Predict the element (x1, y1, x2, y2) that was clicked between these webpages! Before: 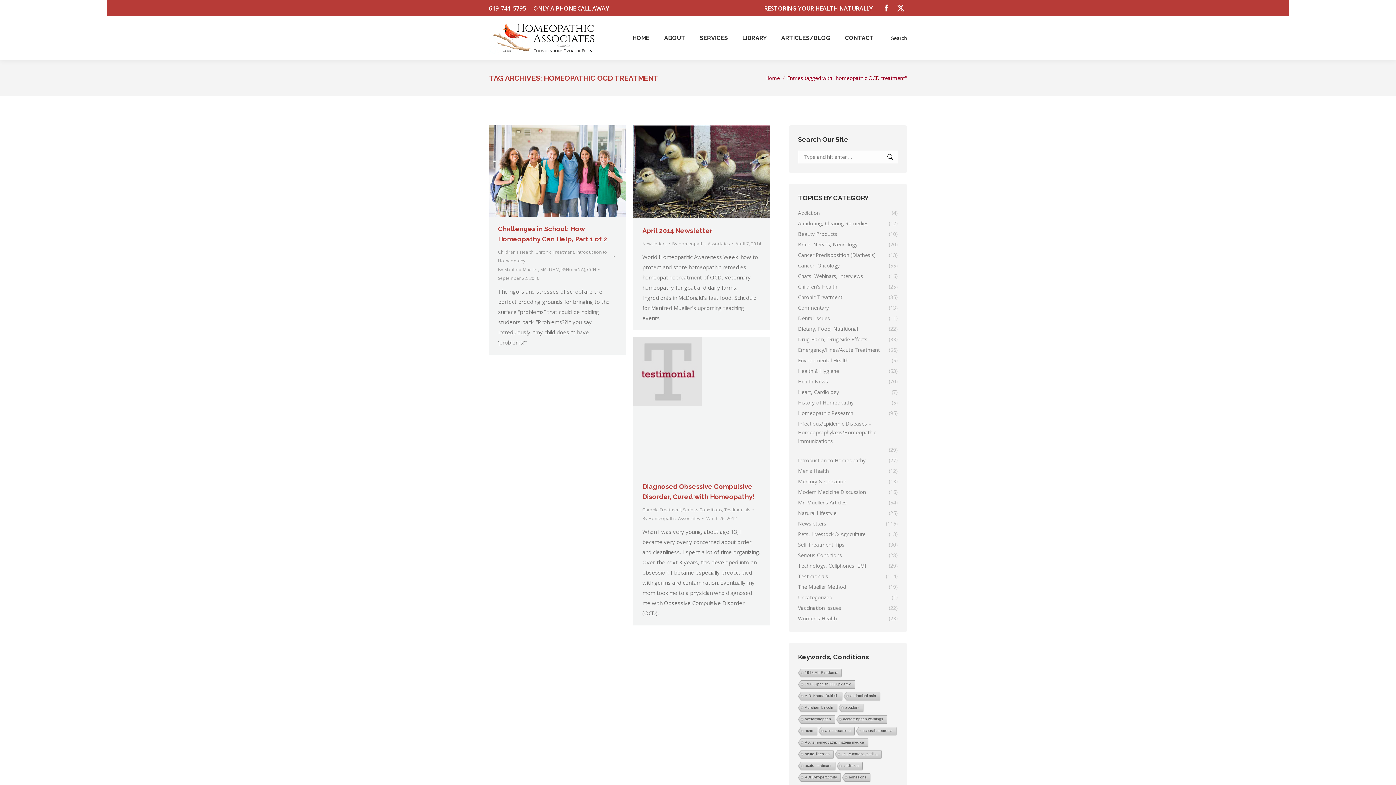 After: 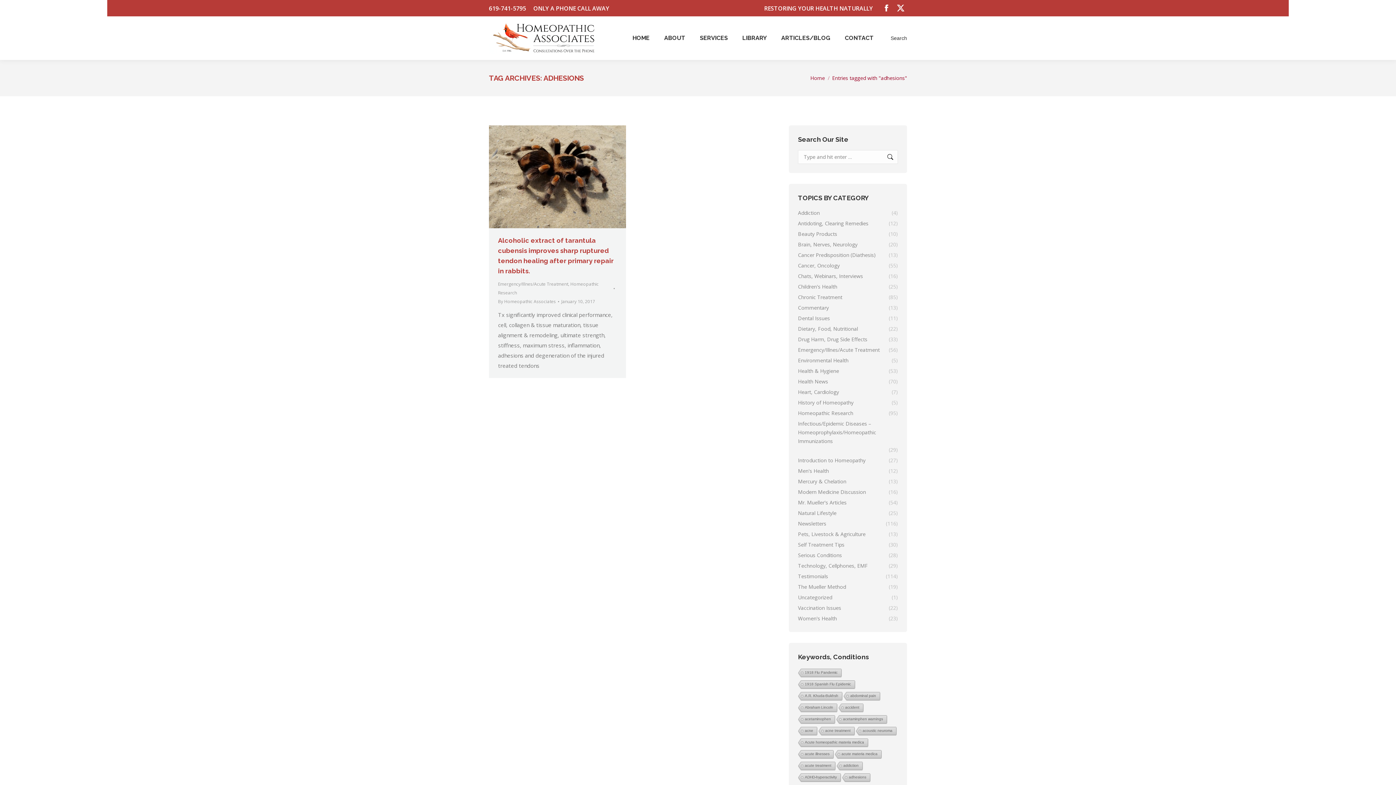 Action: label: adhesions bbox: (841, 773, 870, 782)